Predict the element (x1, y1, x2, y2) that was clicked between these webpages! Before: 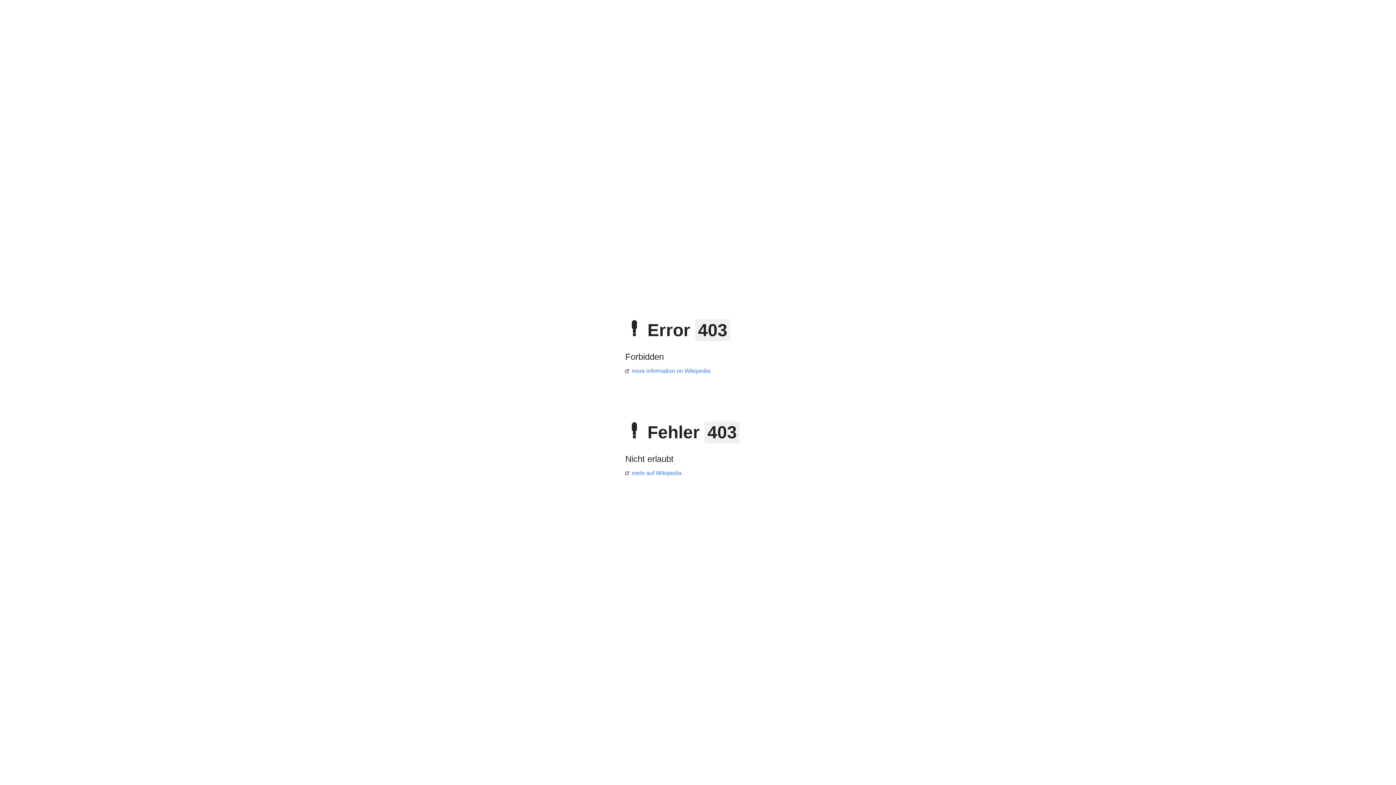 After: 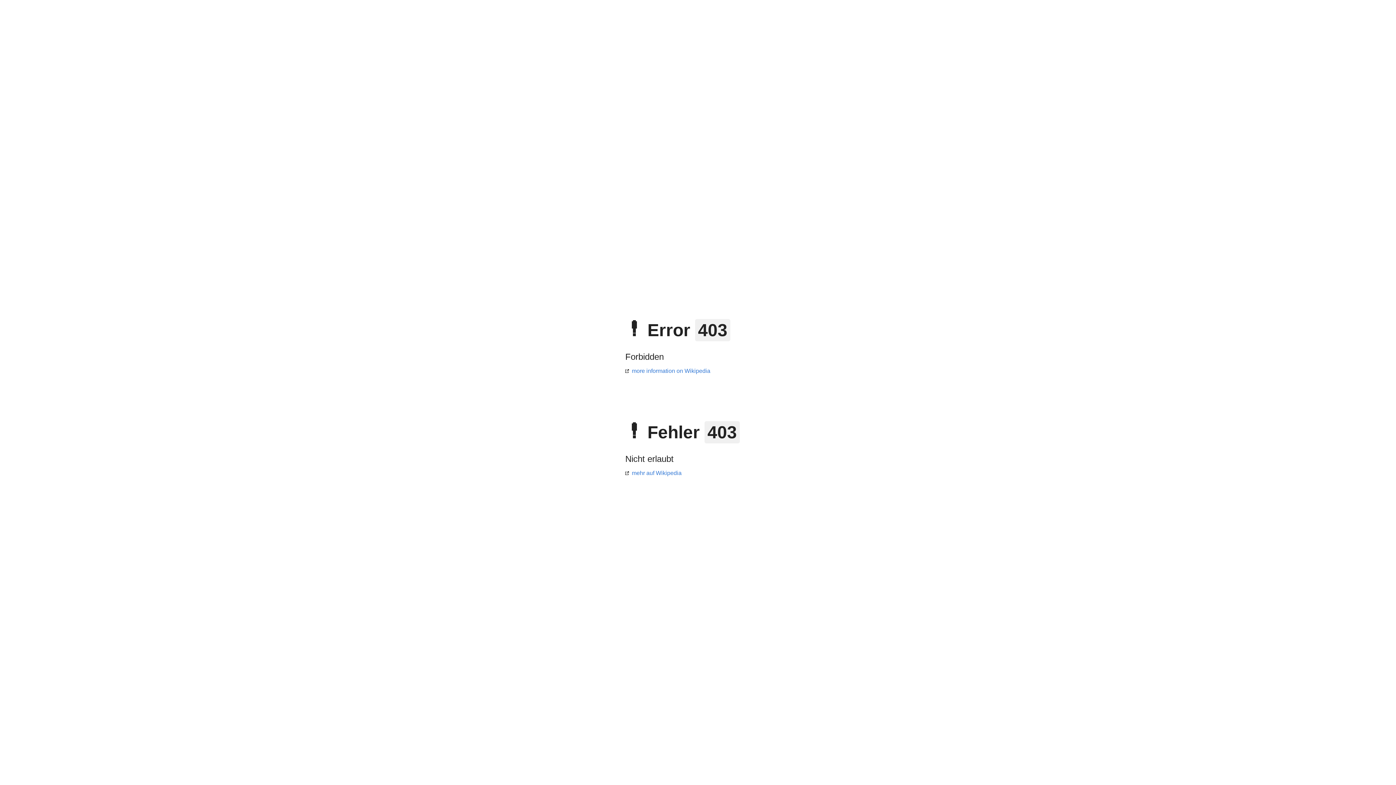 Action: label: more information on Wikipedia bbox: (625, 368, 710, 374)